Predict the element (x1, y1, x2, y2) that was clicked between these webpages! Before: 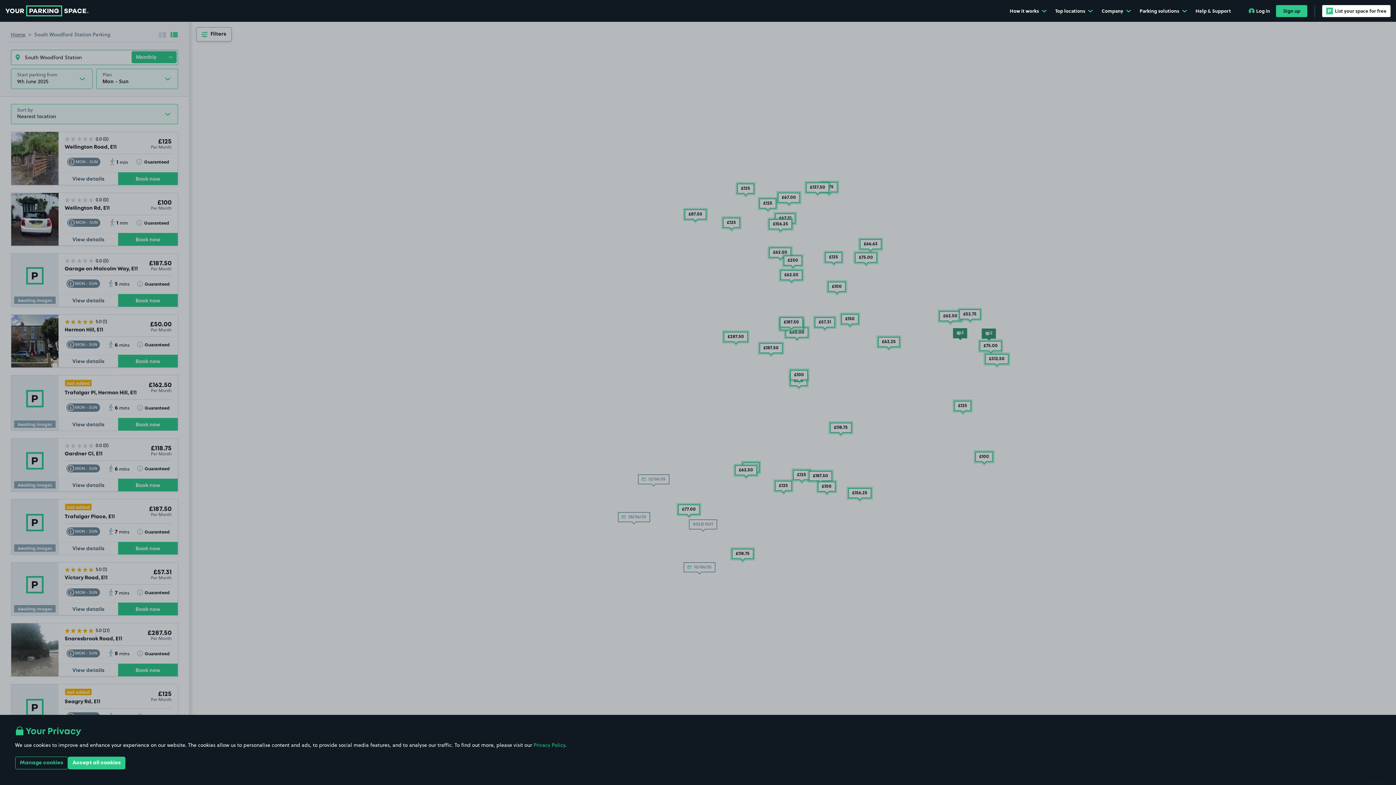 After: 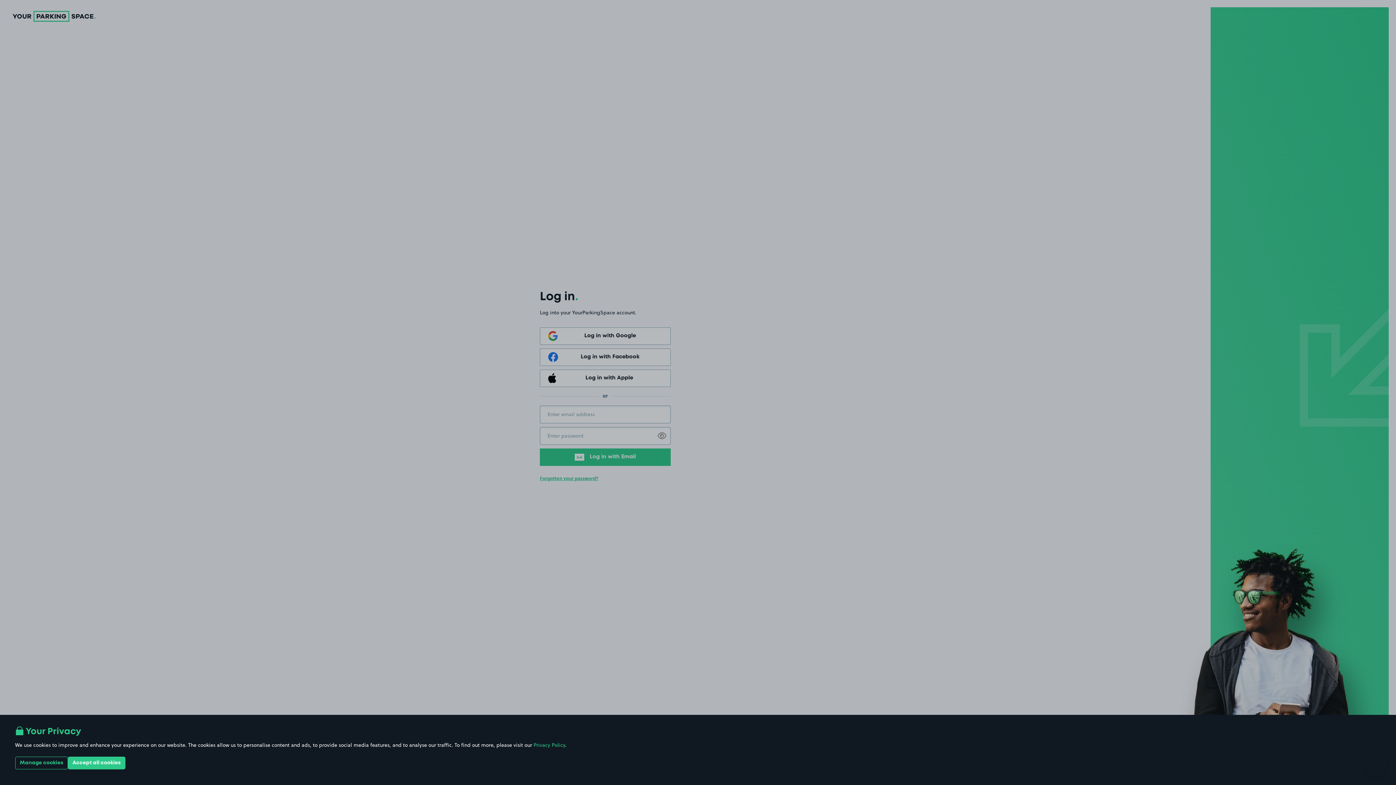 Action: label: Log in bbox: (1246, 4, 1272, 16)